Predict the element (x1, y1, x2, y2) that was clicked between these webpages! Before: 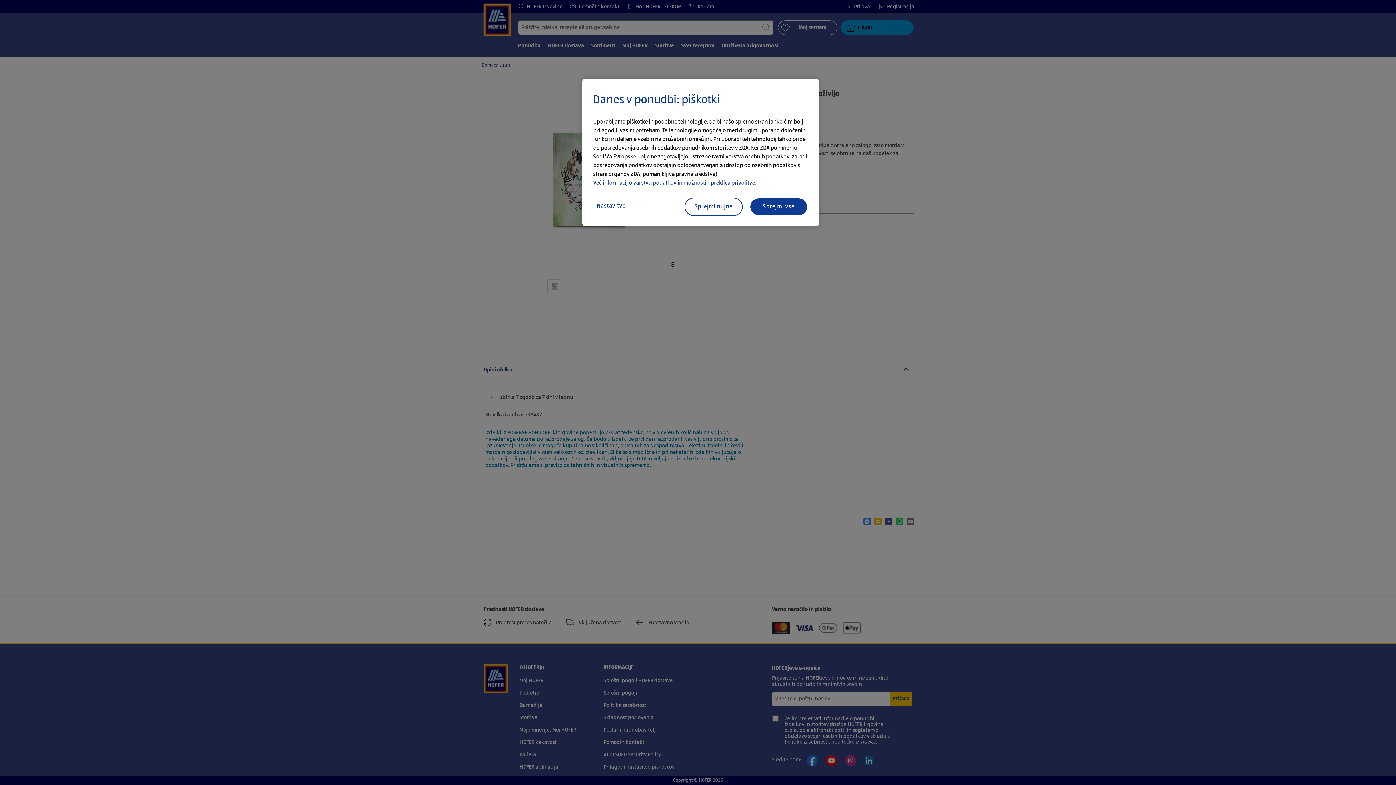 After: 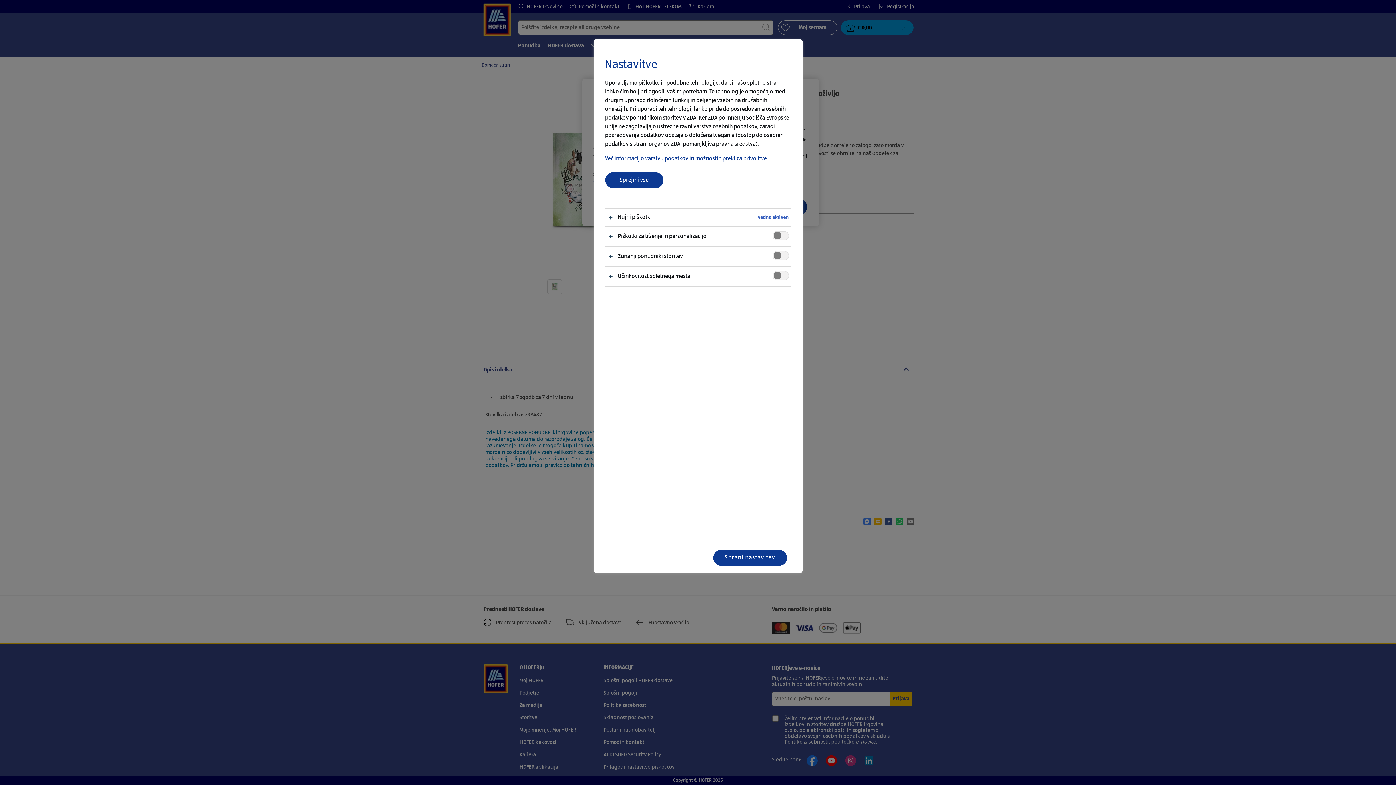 Action: label: Nastavitve bbox: (593, 197, 651, 214)